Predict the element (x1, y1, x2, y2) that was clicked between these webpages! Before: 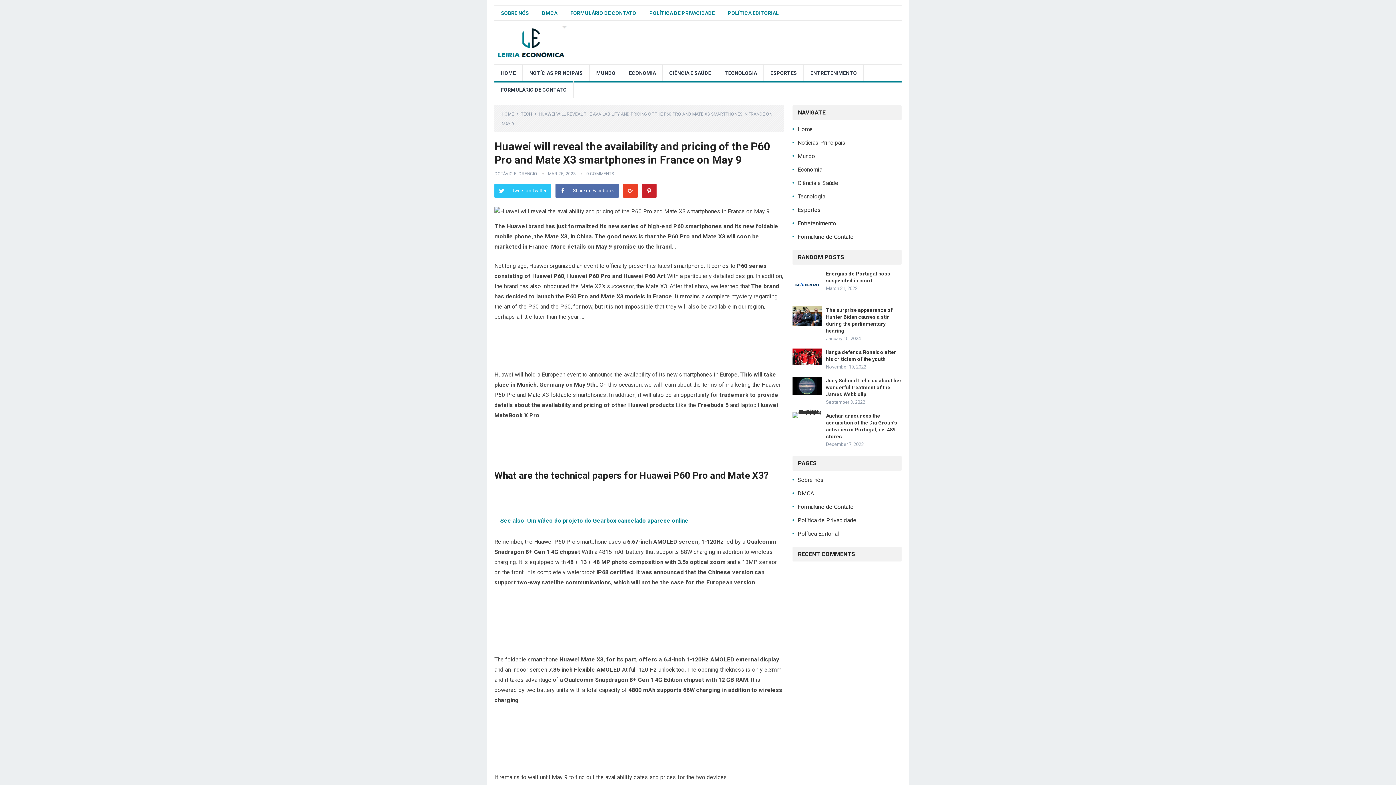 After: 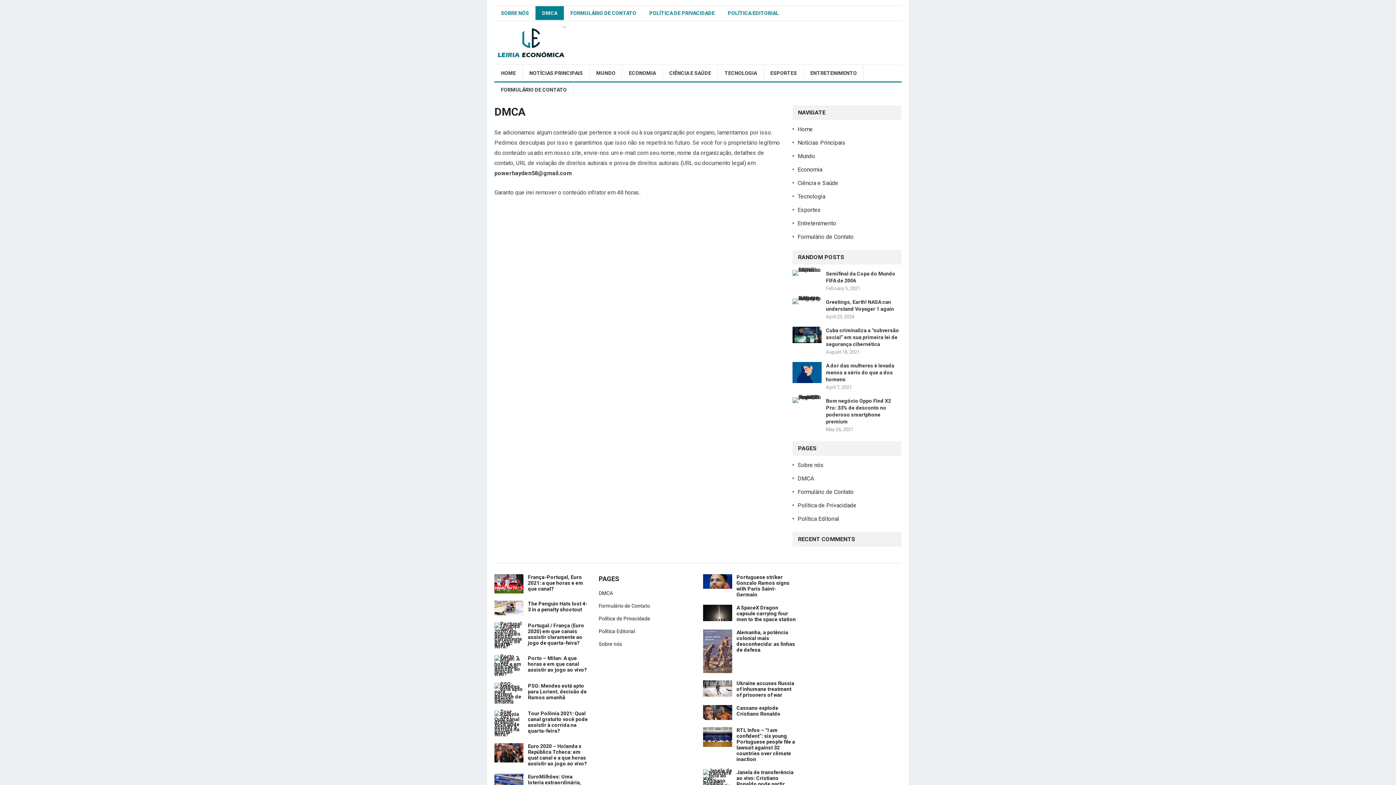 Action: bbox: (797, 490, 814, 497) label: DMCA